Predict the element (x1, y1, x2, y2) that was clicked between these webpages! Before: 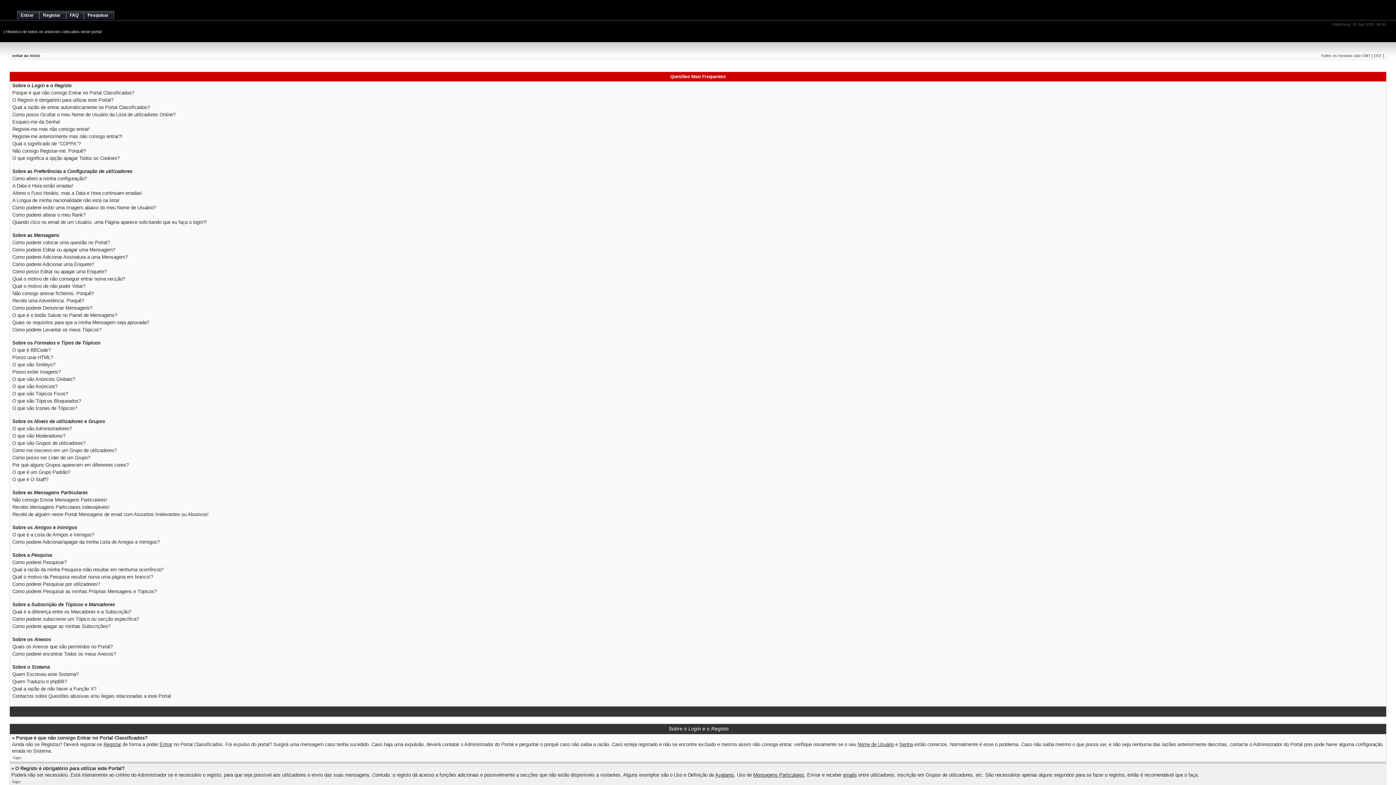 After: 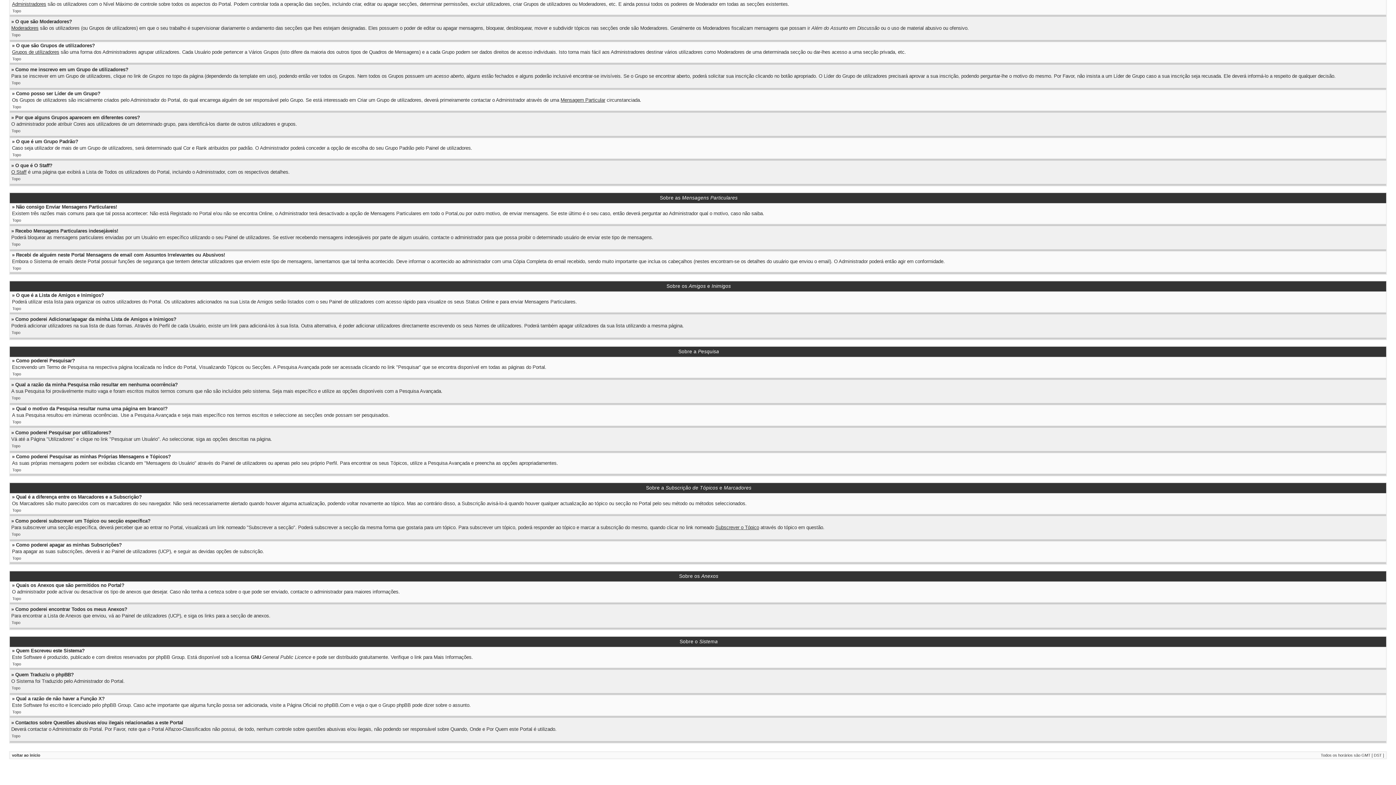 Action: bbox: (12, 651, 116, 657) label: Como poderei encontrar Todos os meus Anexos?